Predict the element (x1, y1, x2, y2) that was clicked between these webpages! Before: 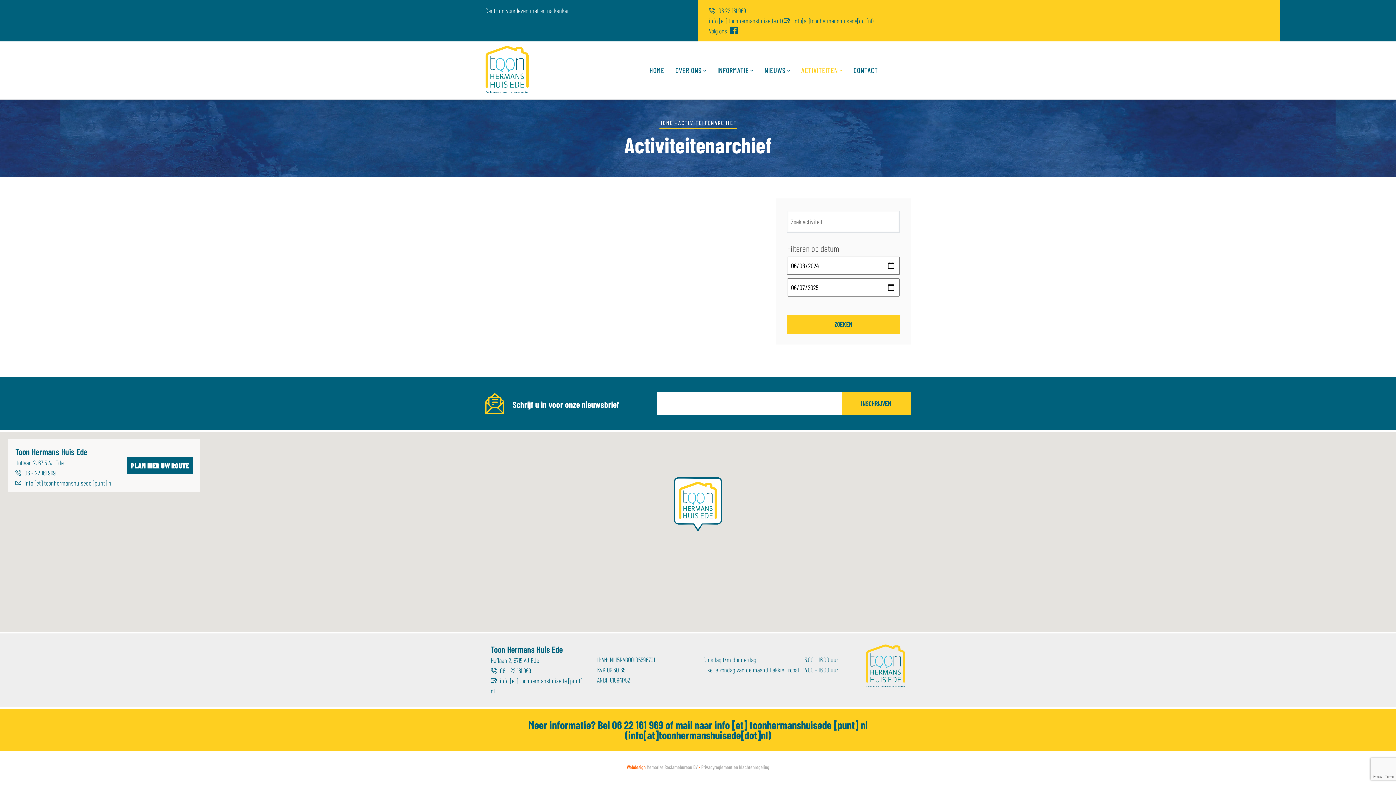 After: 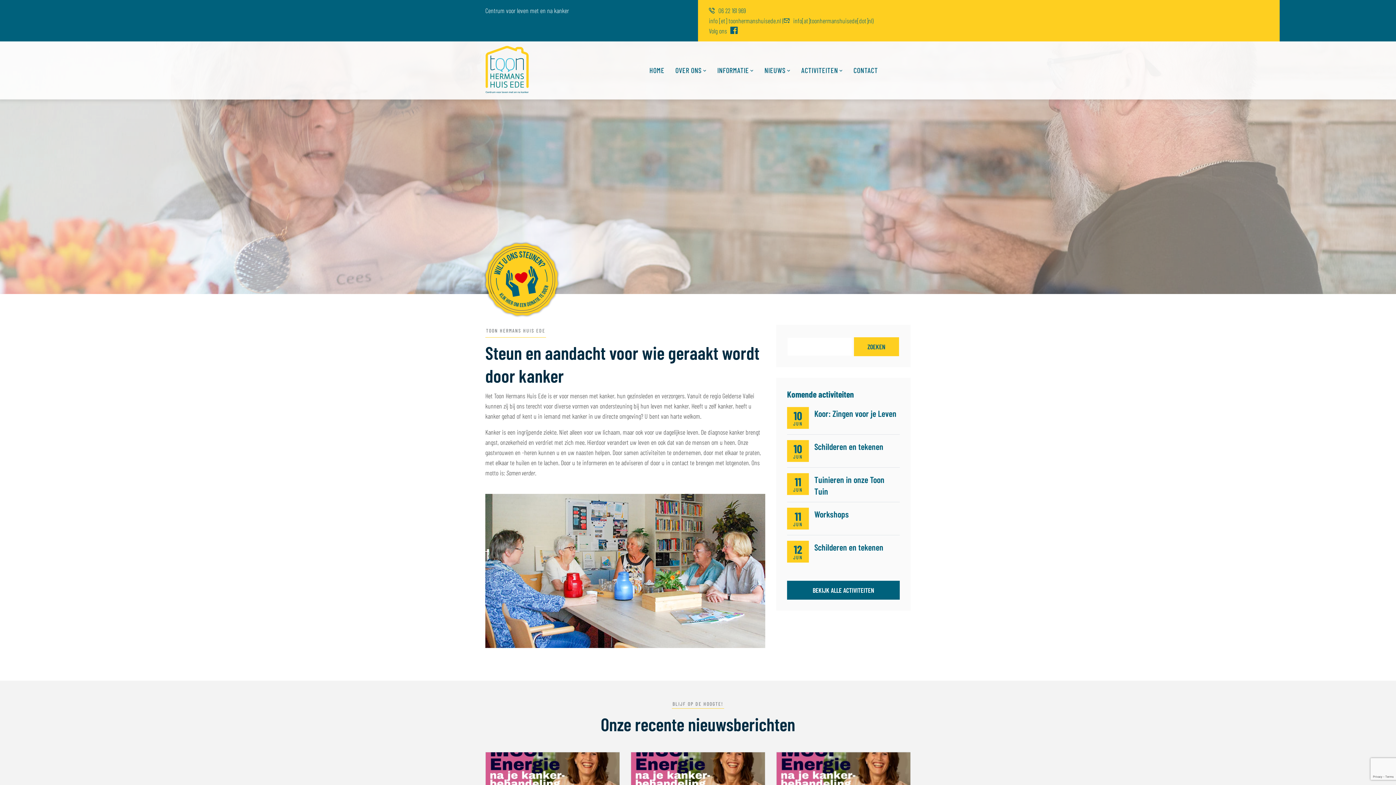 Action: label: HOME bbox: (644, 41, 670, 80)